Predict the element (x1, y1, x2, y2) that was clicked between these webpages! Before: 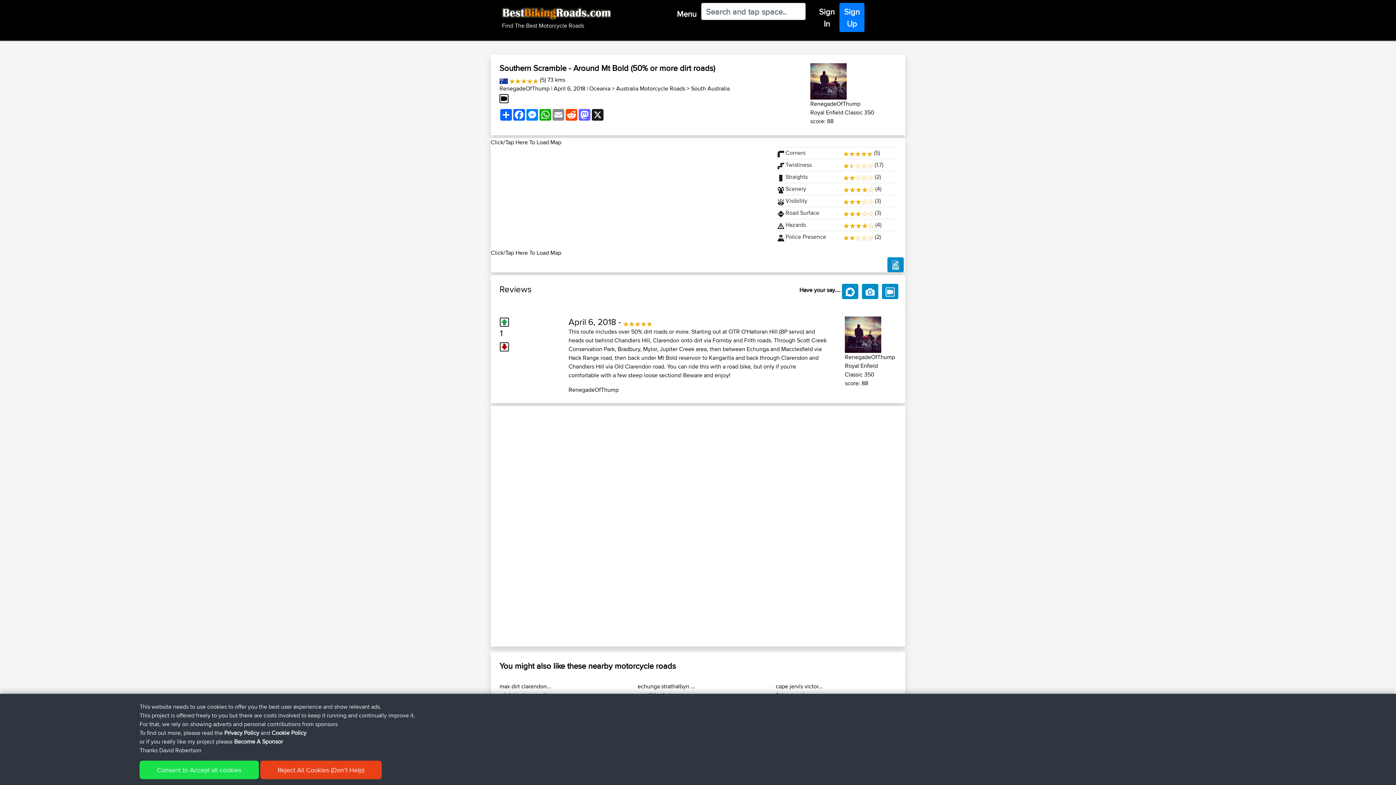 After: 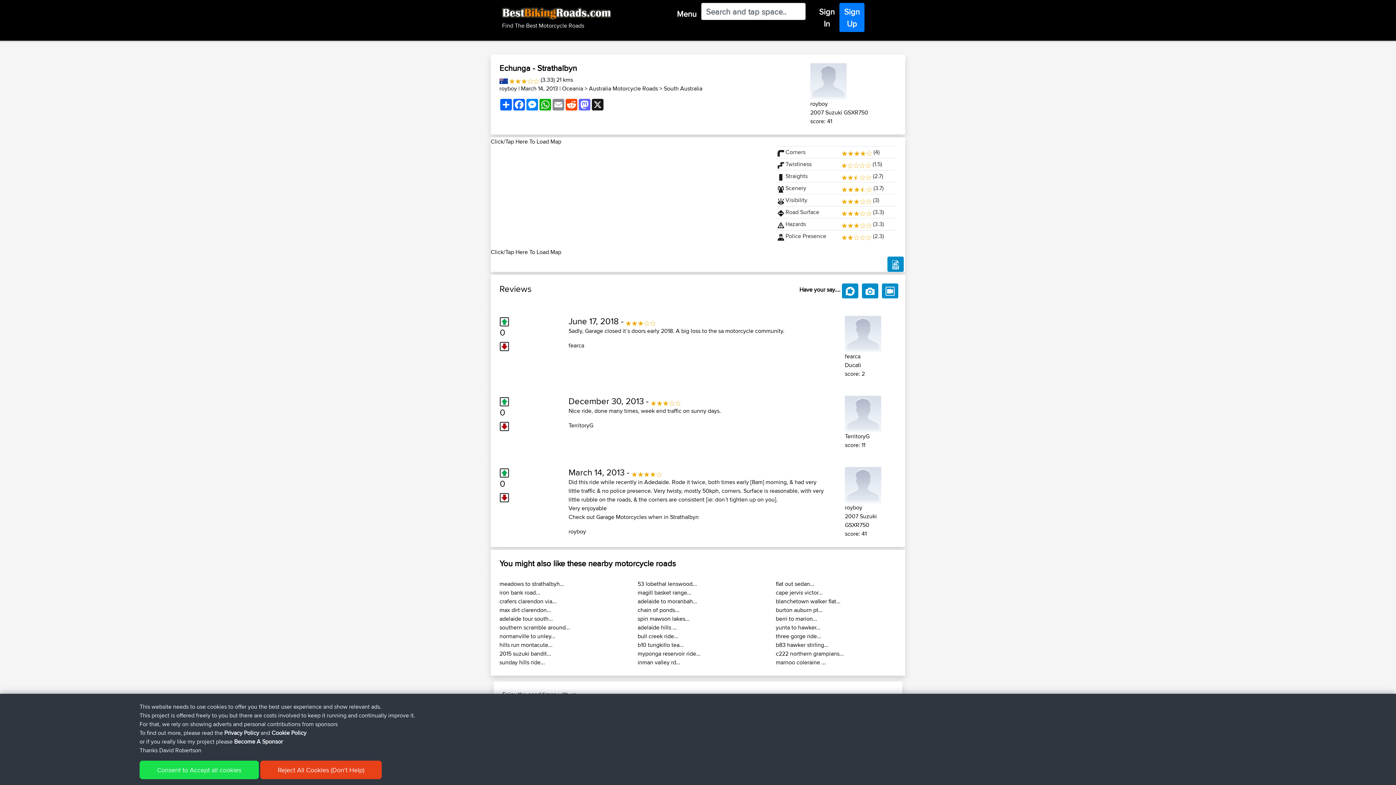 Action: bbox: (637, 682, 695, 690) label: echunga strathalbyn ...